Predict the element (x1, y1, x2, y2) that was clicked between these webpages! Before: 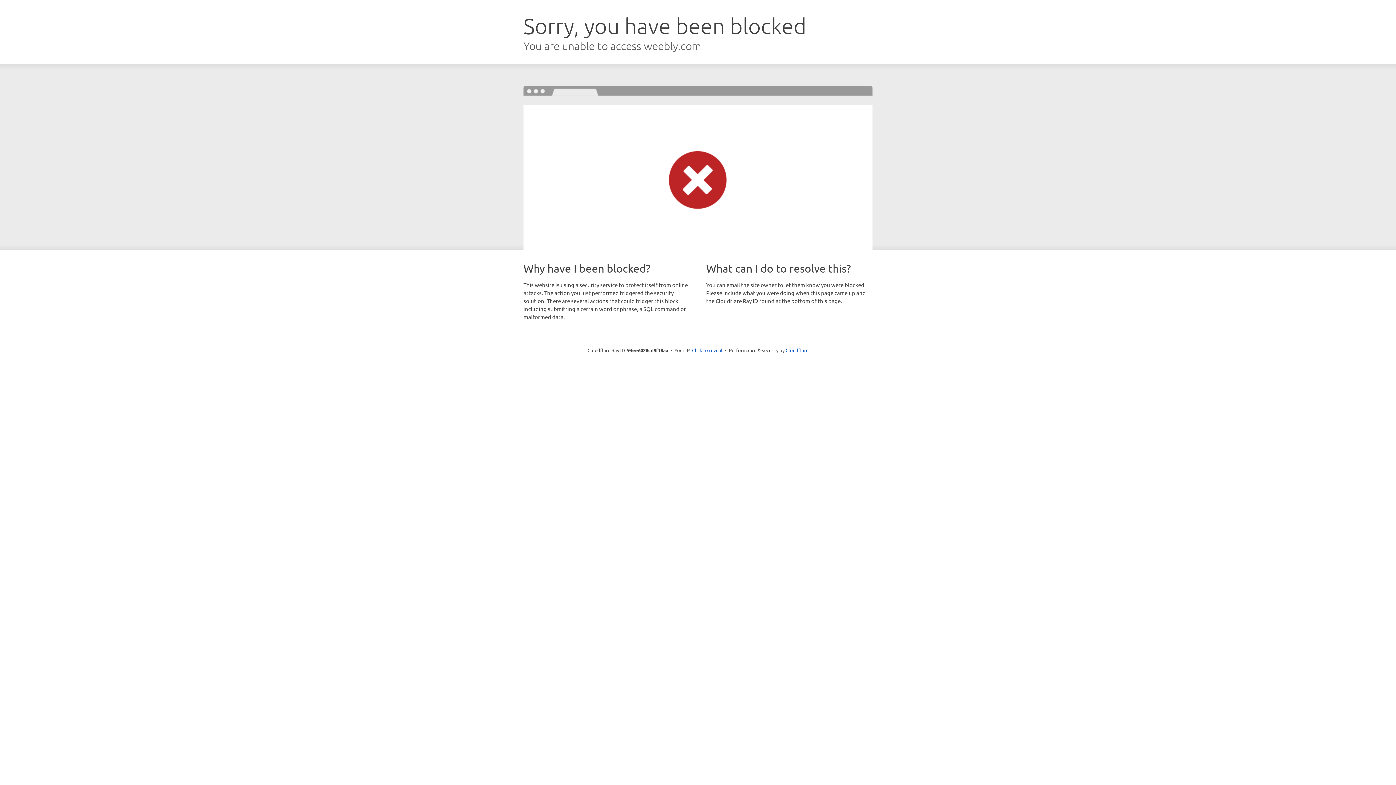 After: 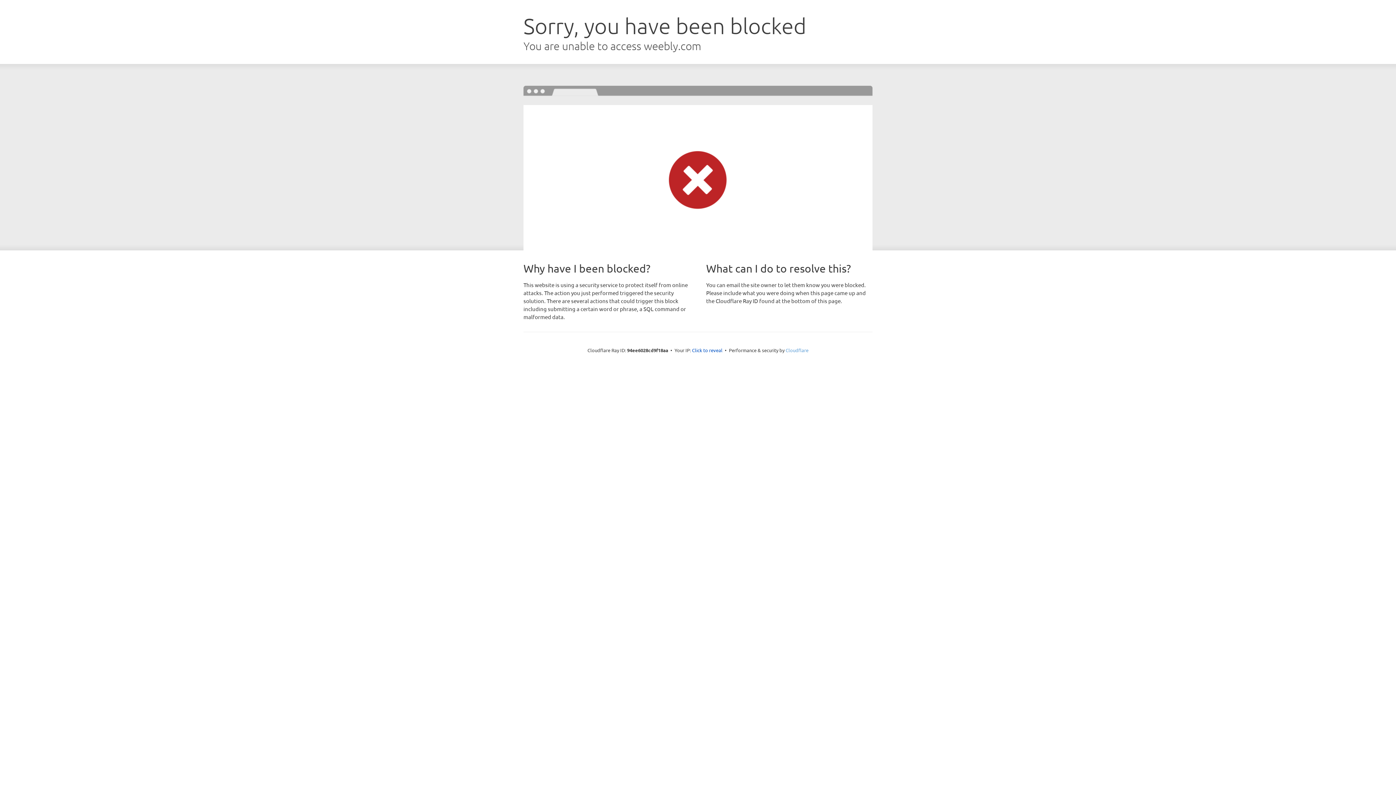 Action: label: Cloudflare bbox: (785, 347, 808, 353)